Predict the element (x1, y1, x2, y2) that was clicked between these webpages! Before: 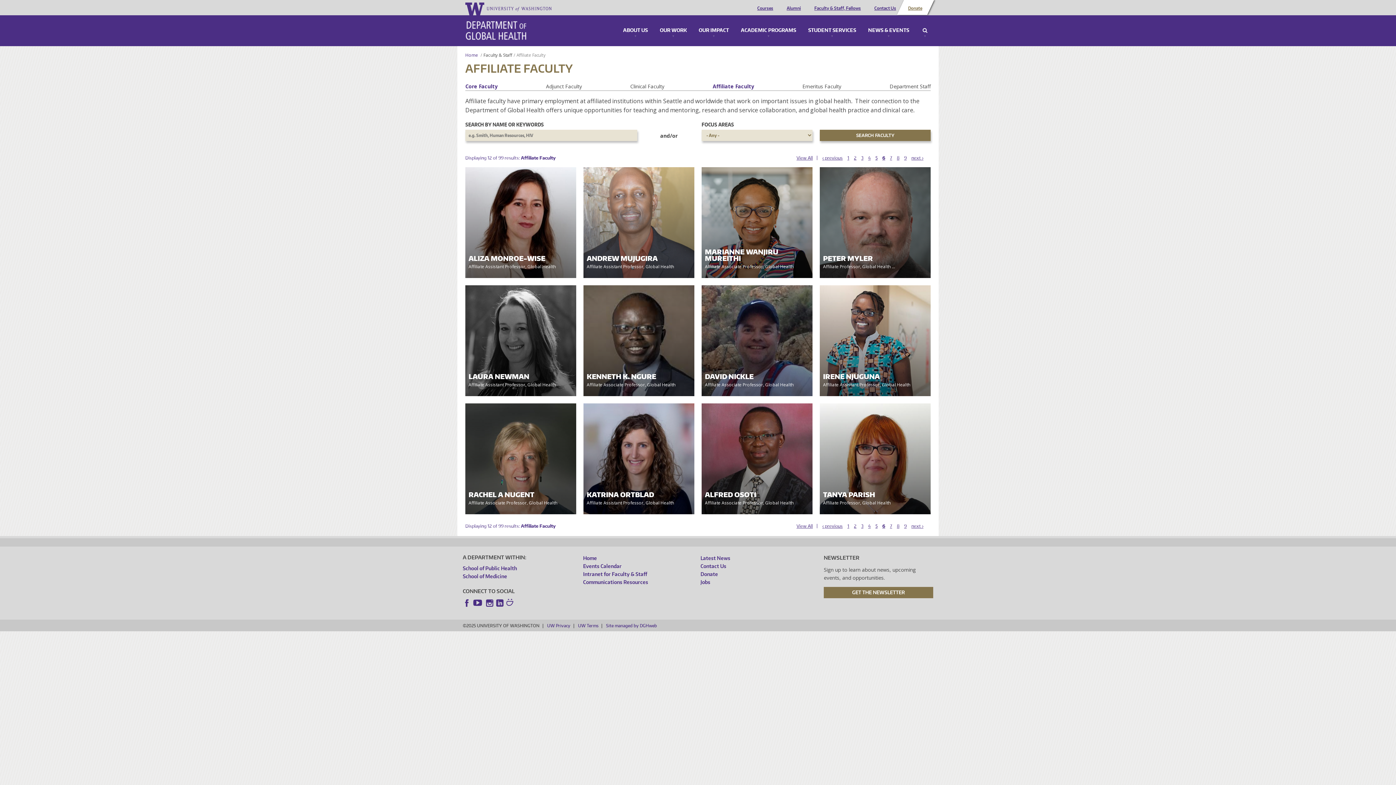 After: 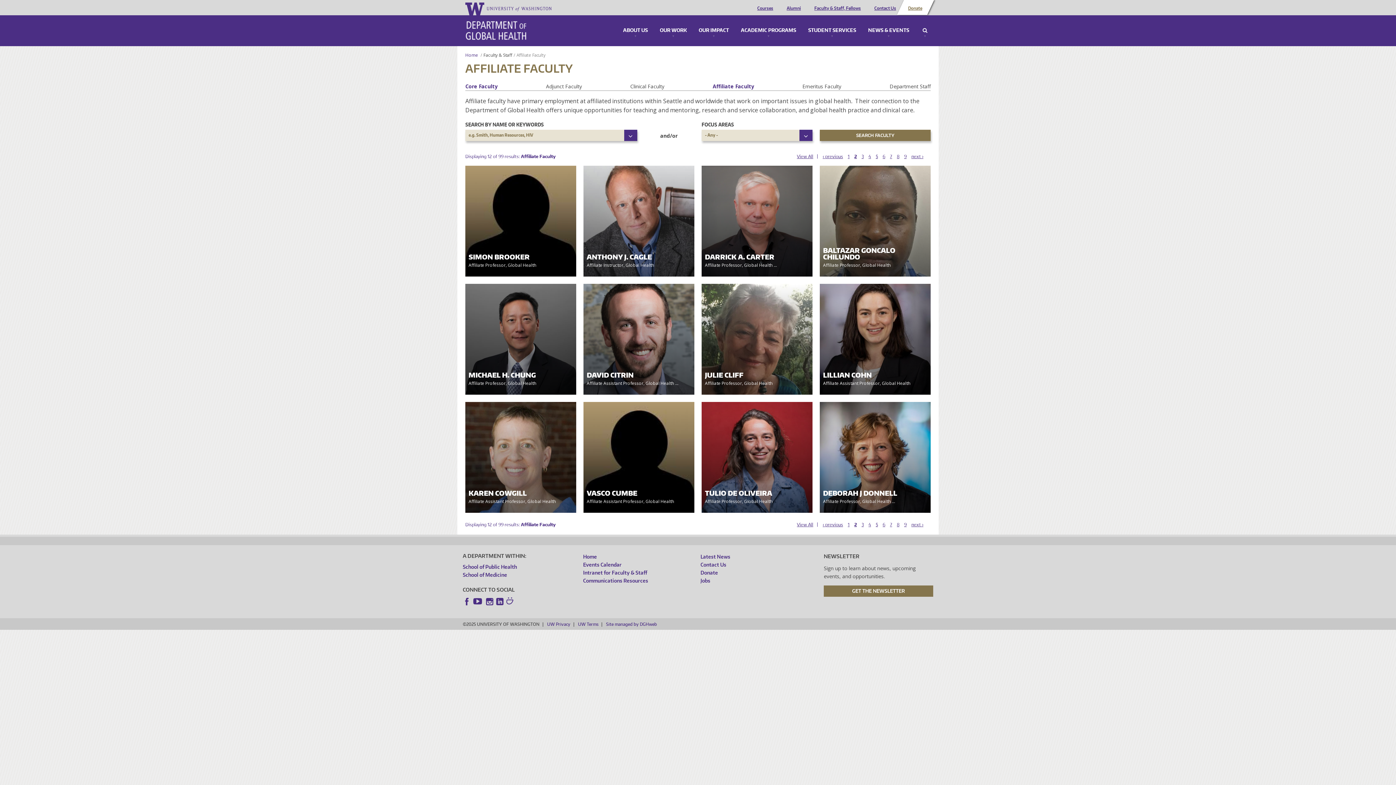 Action: label: 2 bbox: (854, 155, 856, 160)